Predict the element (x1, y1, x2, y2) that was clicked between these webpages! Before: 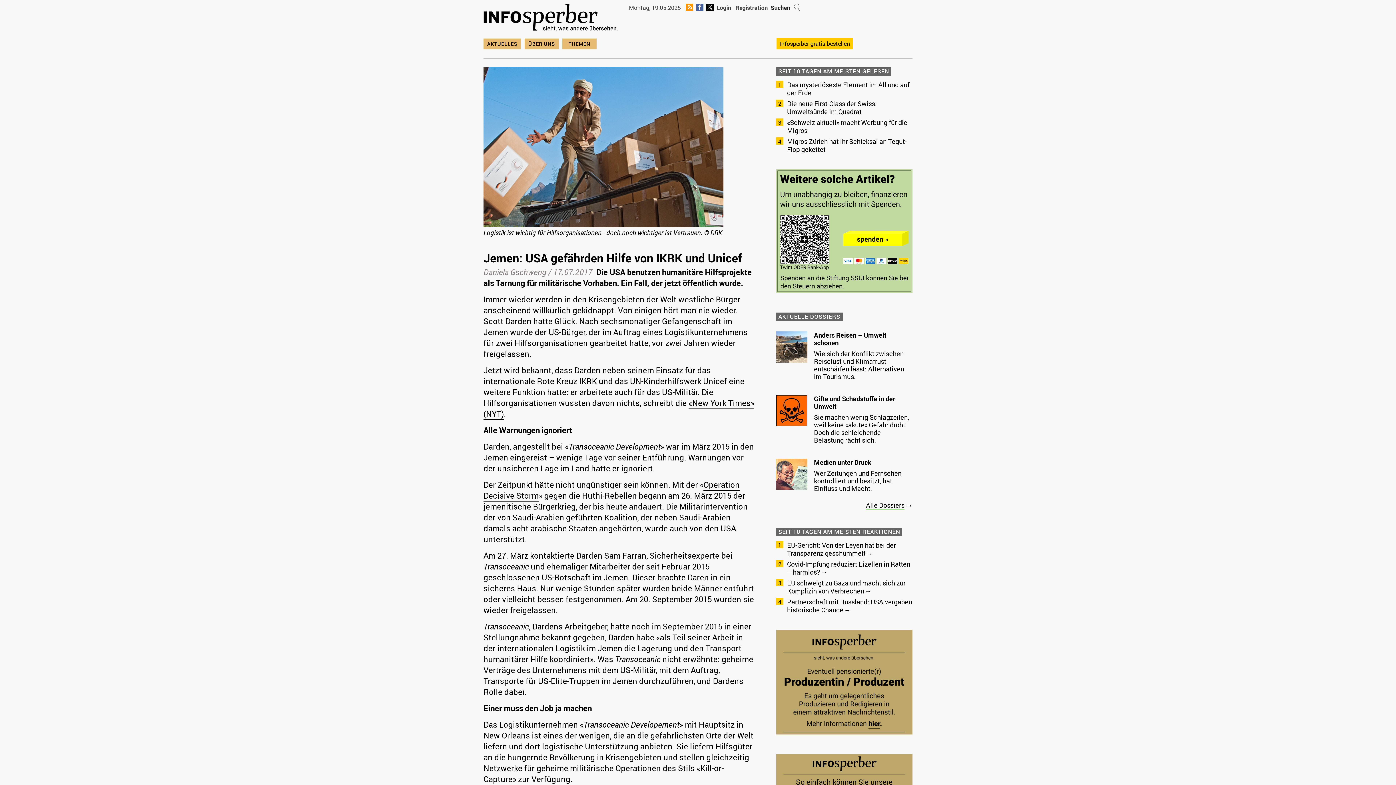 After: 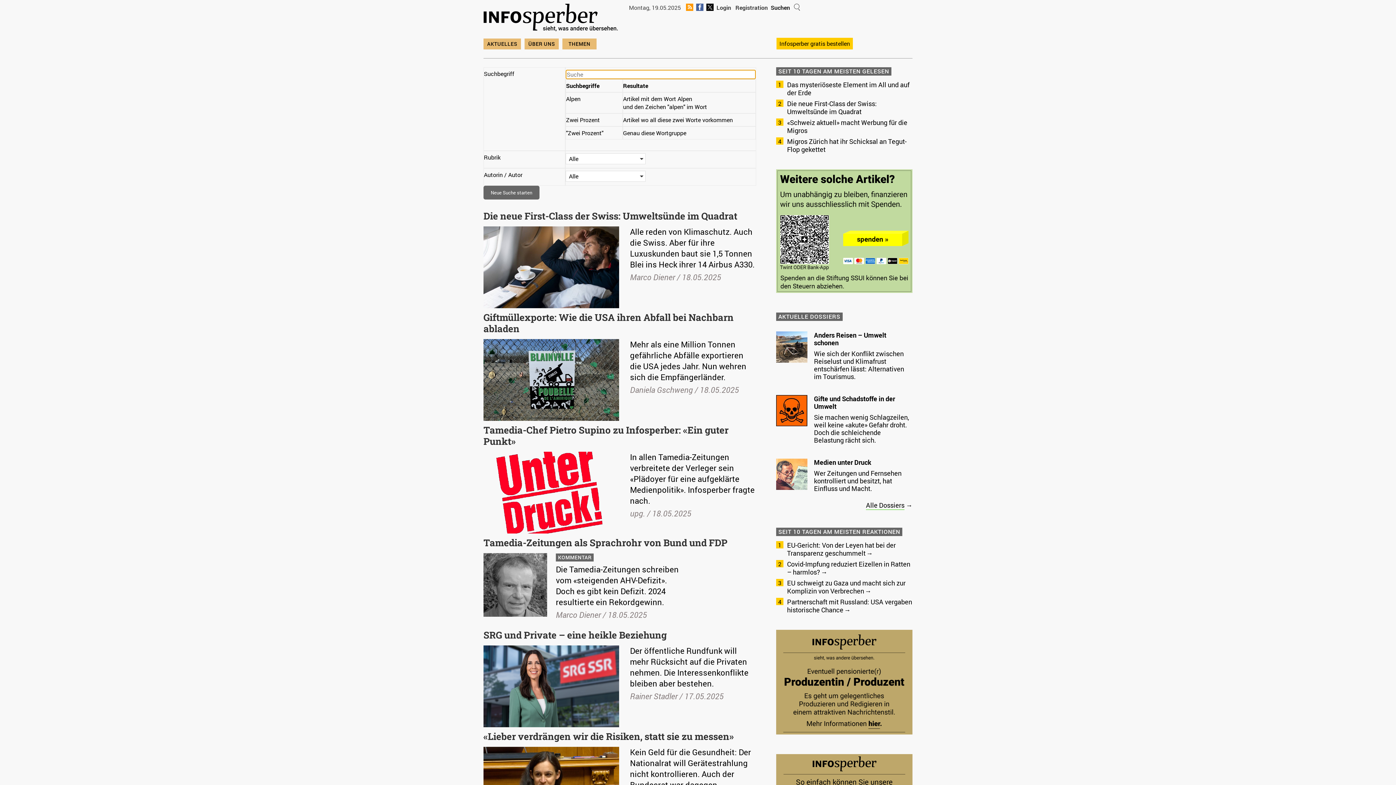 Action: label: Suchen bbox: (770, 3, 790, 11)